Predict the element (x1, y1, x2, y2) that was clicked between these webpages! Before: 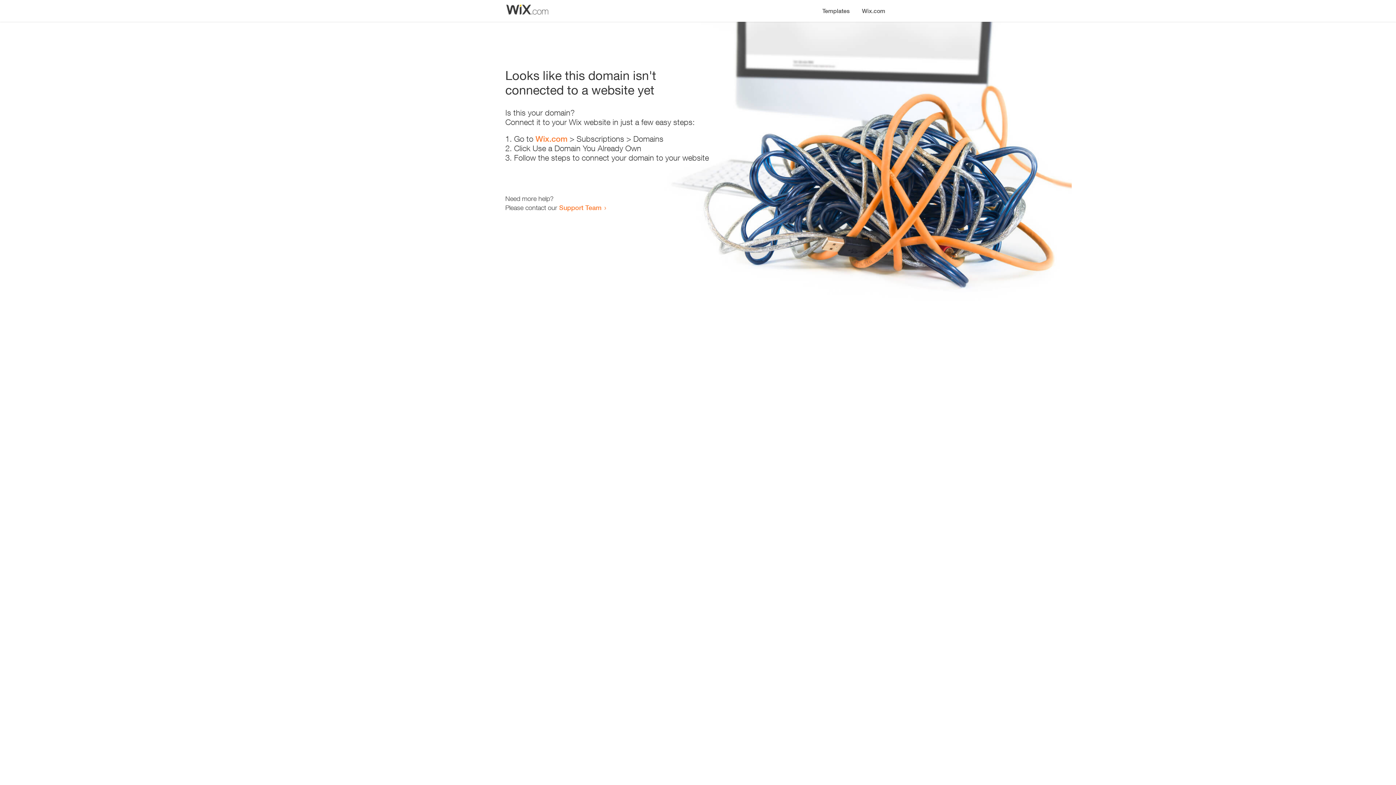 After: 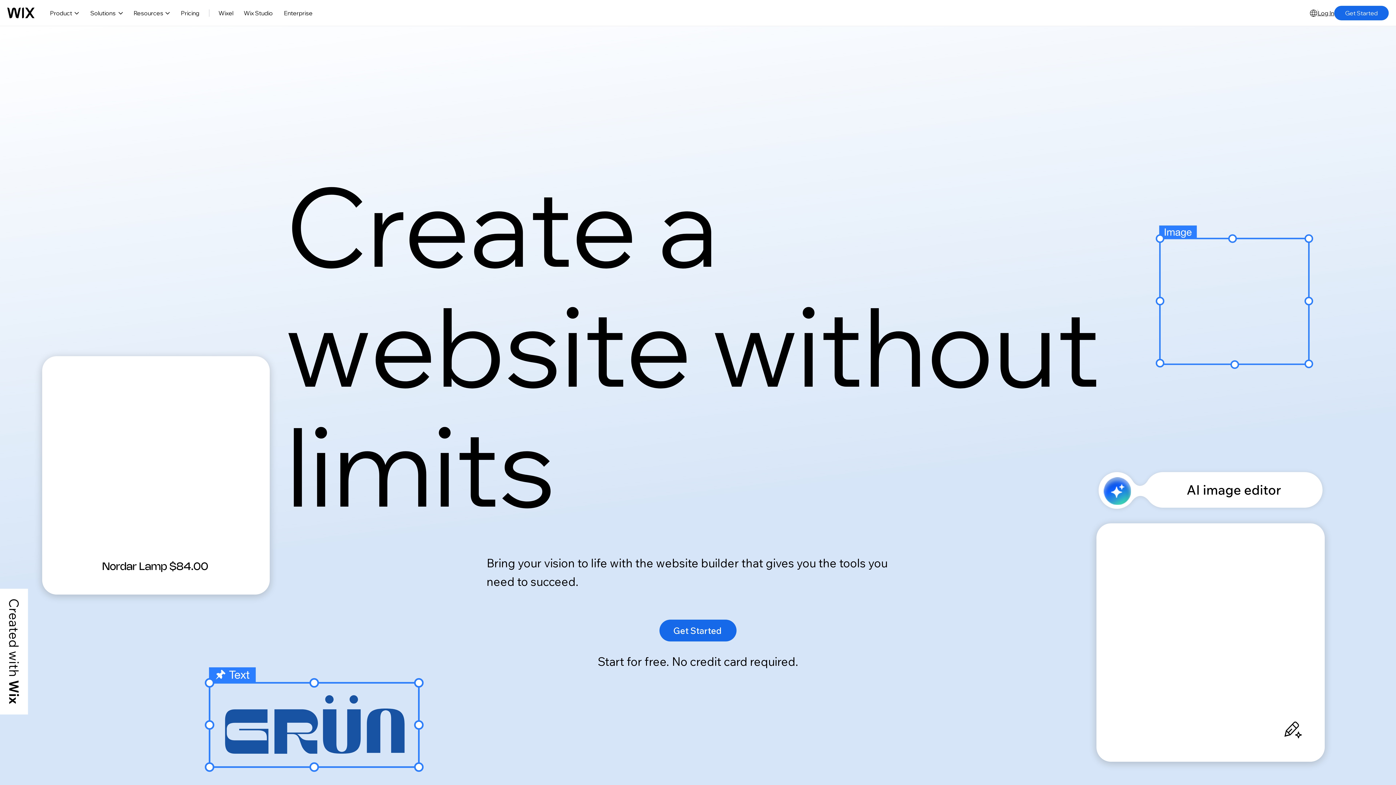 Action: label: Wix.com bbox: (535, 134, 567, 143)